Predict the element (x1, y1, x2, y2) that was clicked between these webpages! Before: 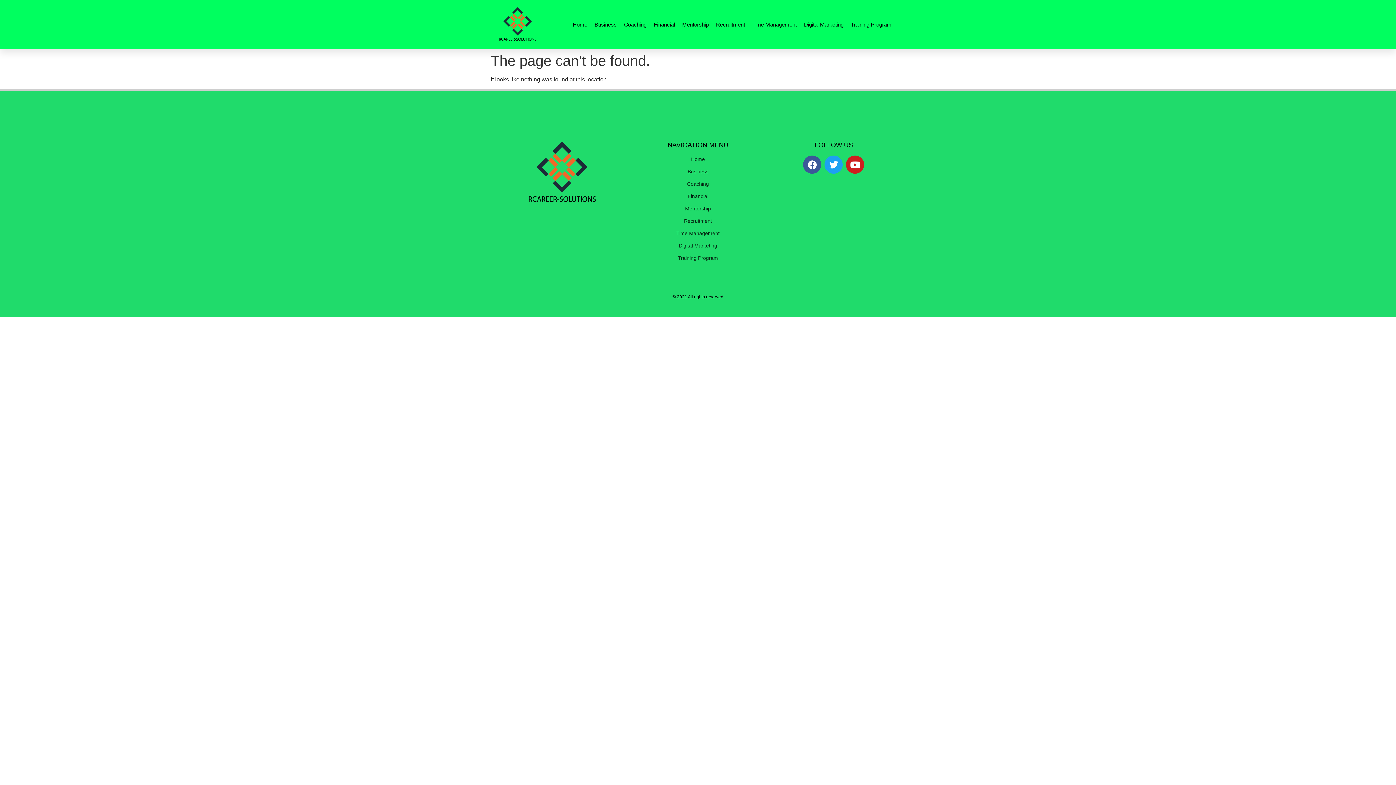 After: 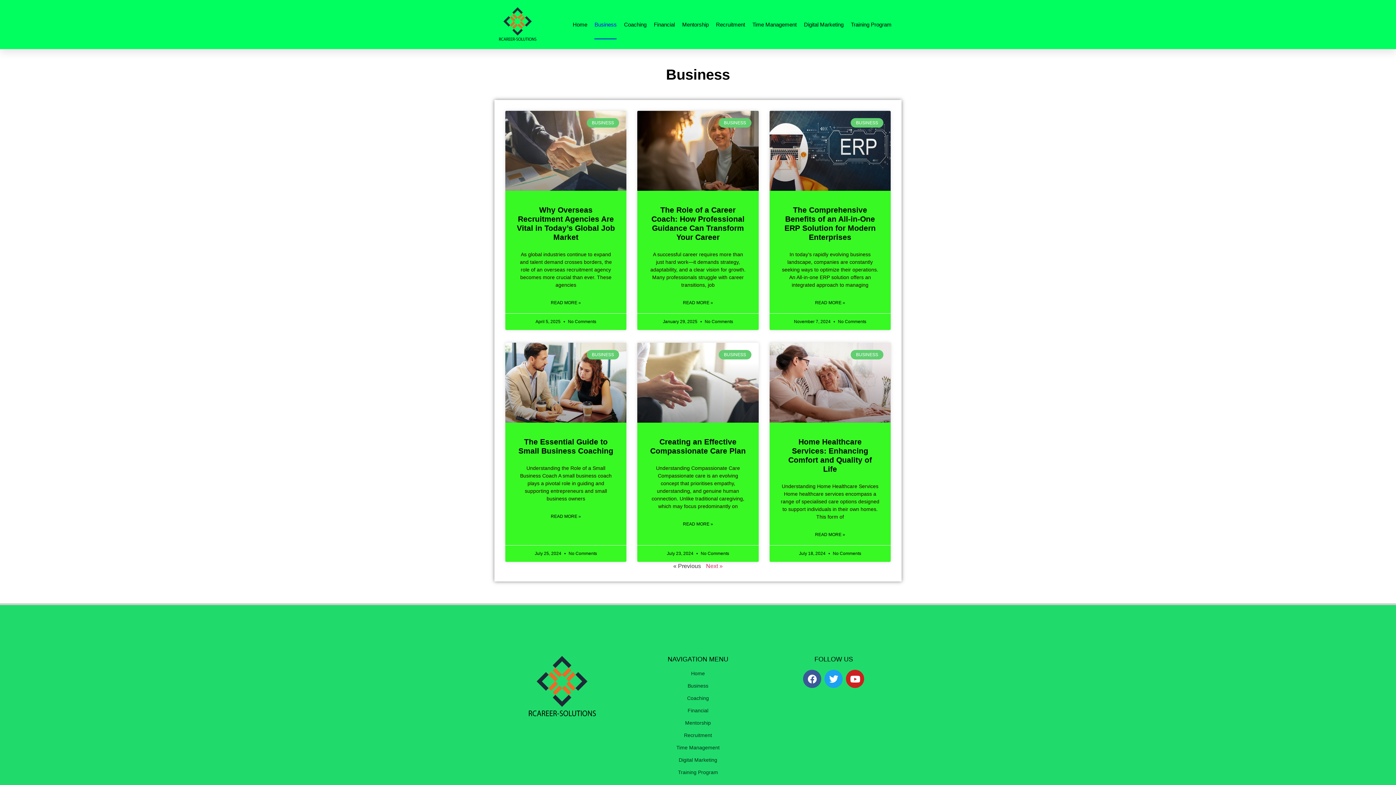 Action: bbox: (630, 168, 766, 175) label: Business